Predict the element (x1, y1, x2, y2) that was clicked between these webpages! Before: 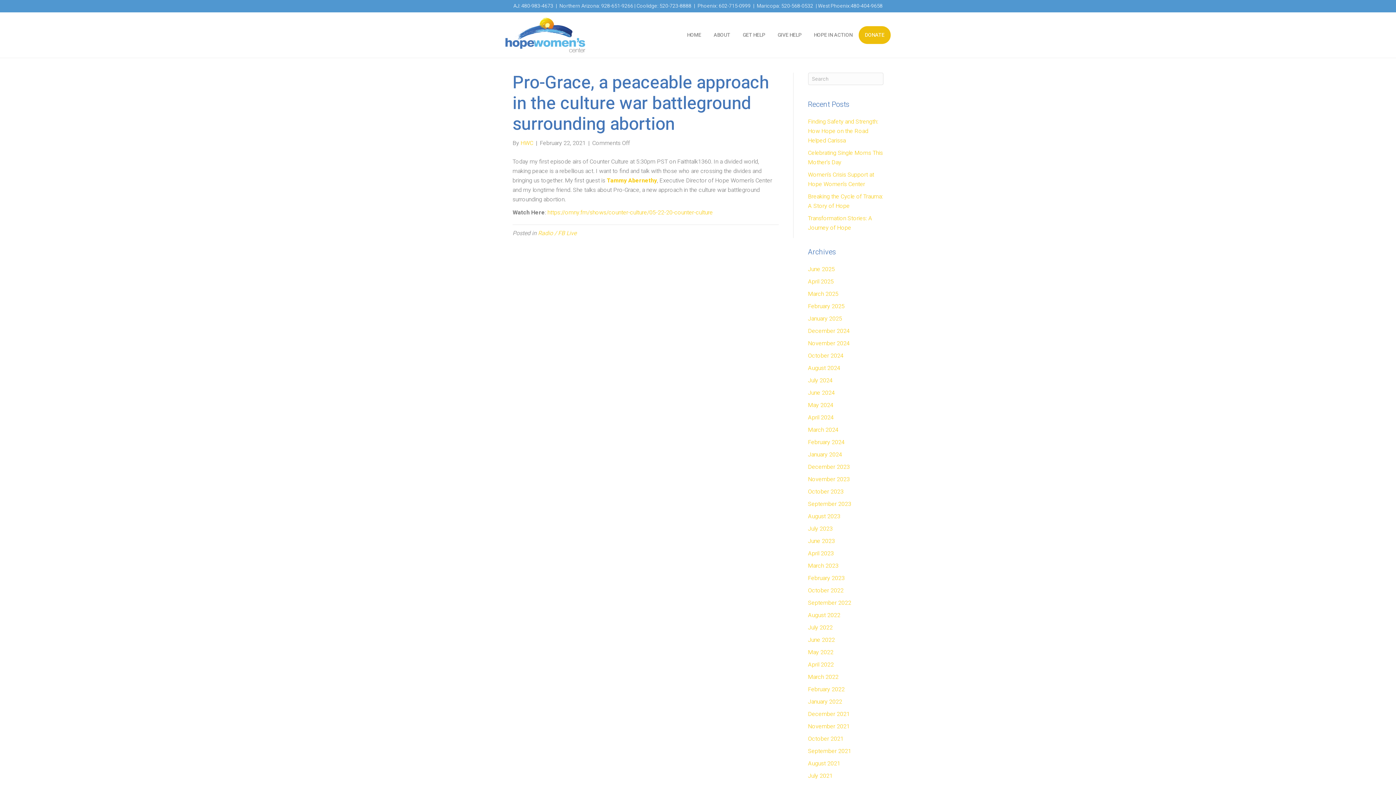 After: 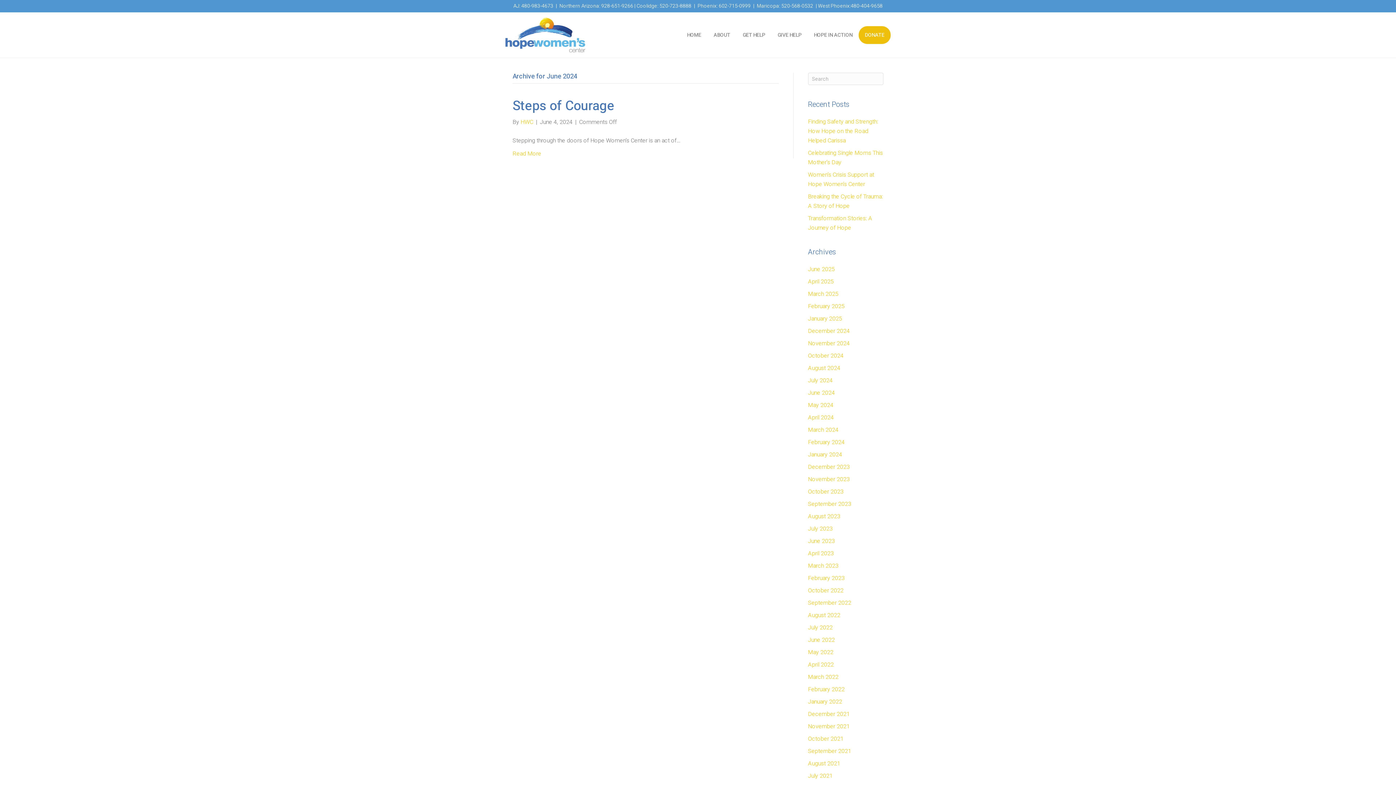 Action: bbox: (808, 388, 835, 397) label: June 2024